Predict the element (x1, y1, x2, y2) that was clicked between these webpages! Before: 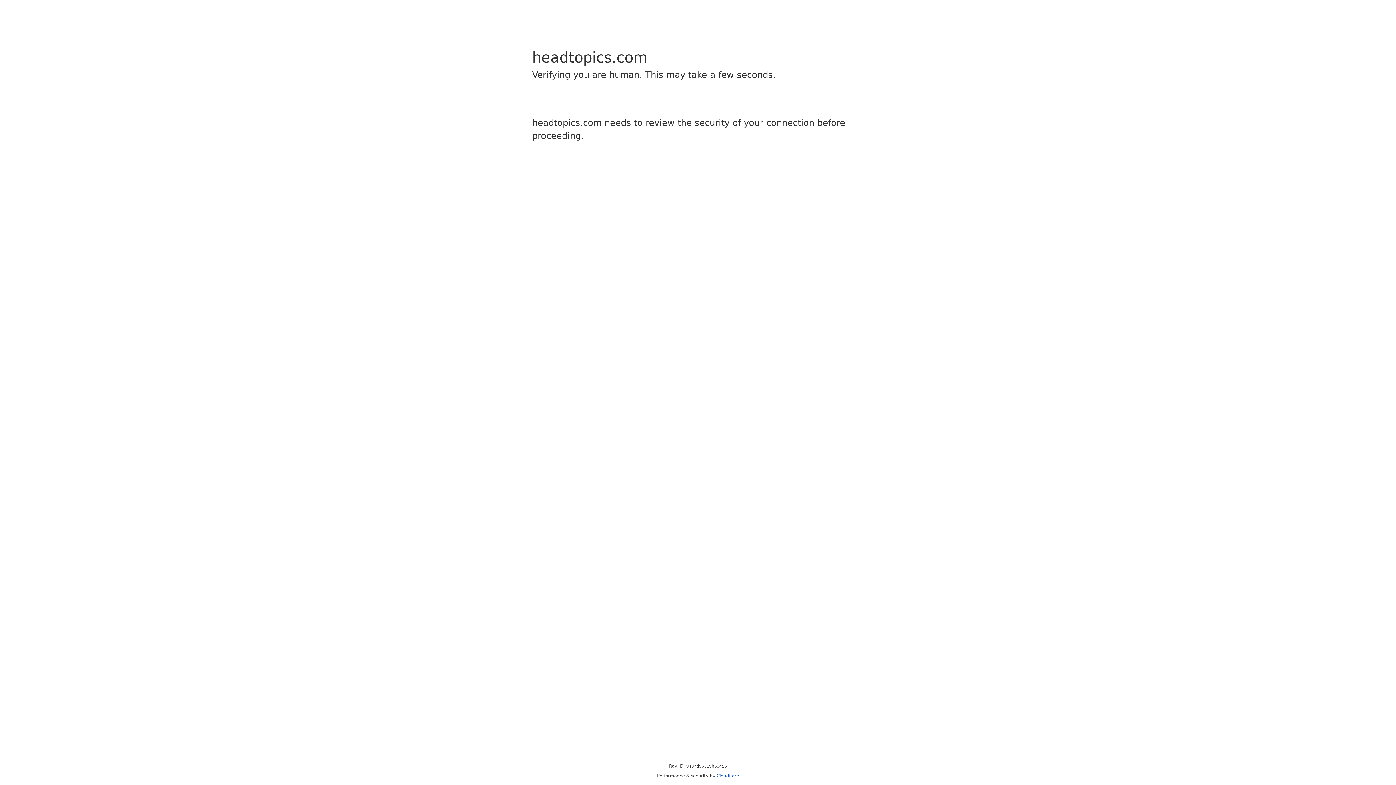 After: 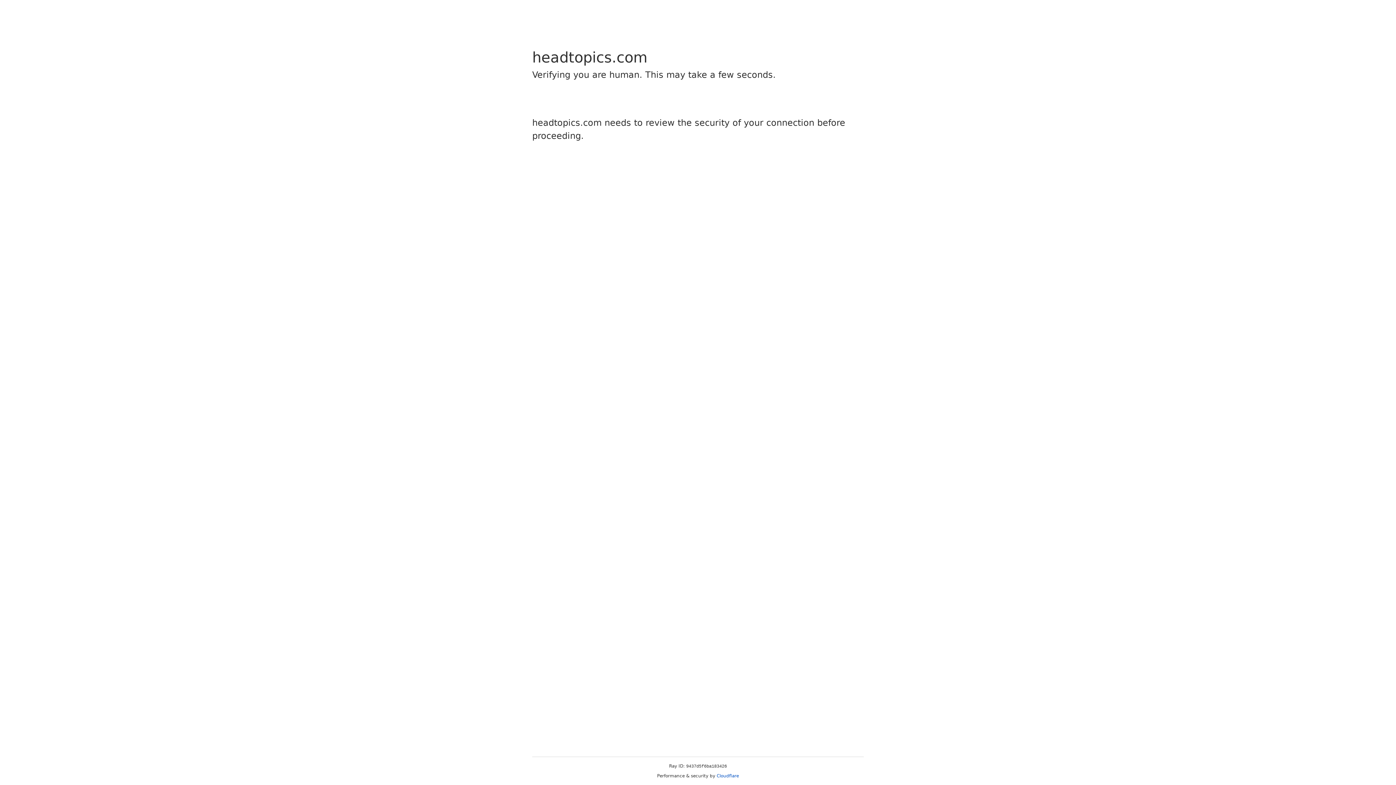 Action: label: Cloudflare bbox: (716, 773, 739, 778)